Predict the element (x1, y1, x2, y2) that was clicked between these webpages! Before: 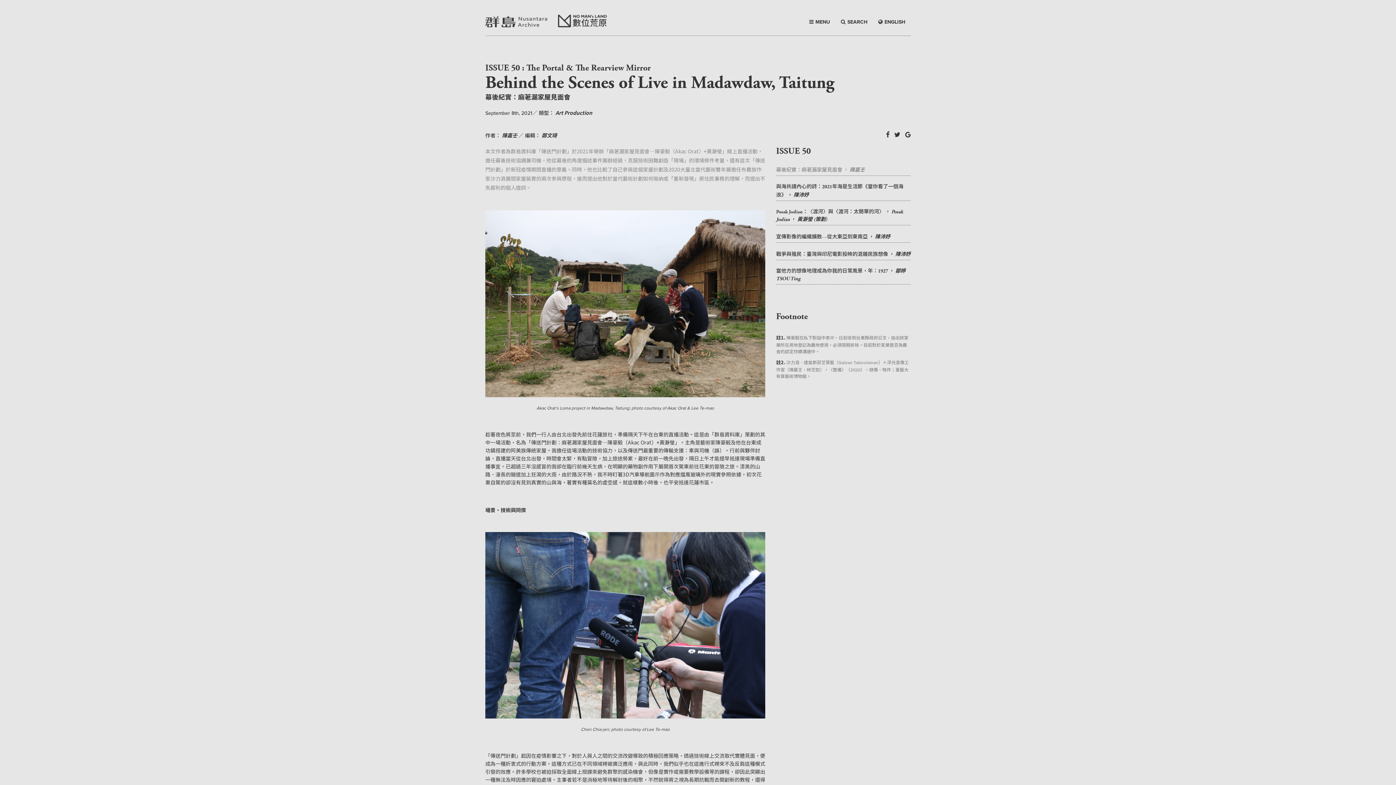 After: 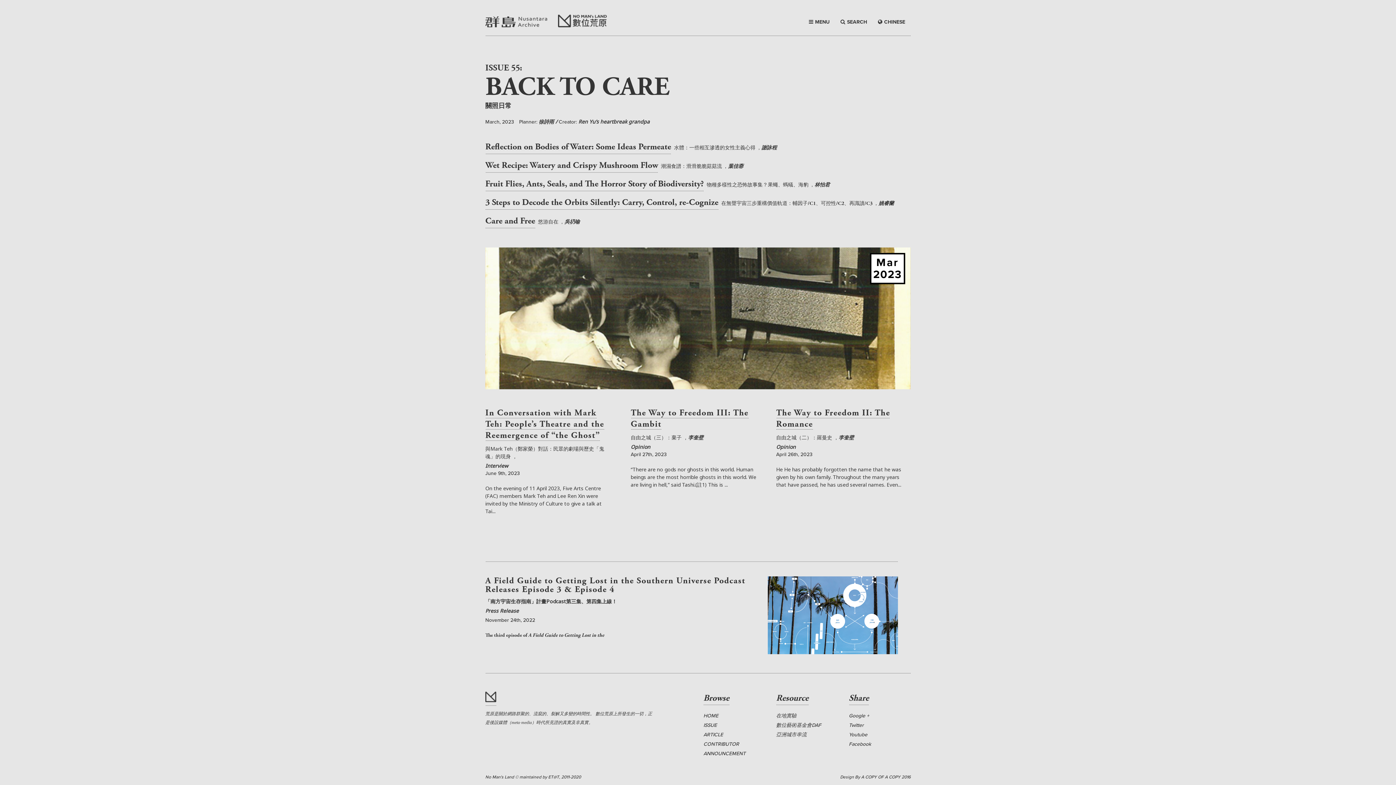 Action: bbox: (485, 20, 547, 26)